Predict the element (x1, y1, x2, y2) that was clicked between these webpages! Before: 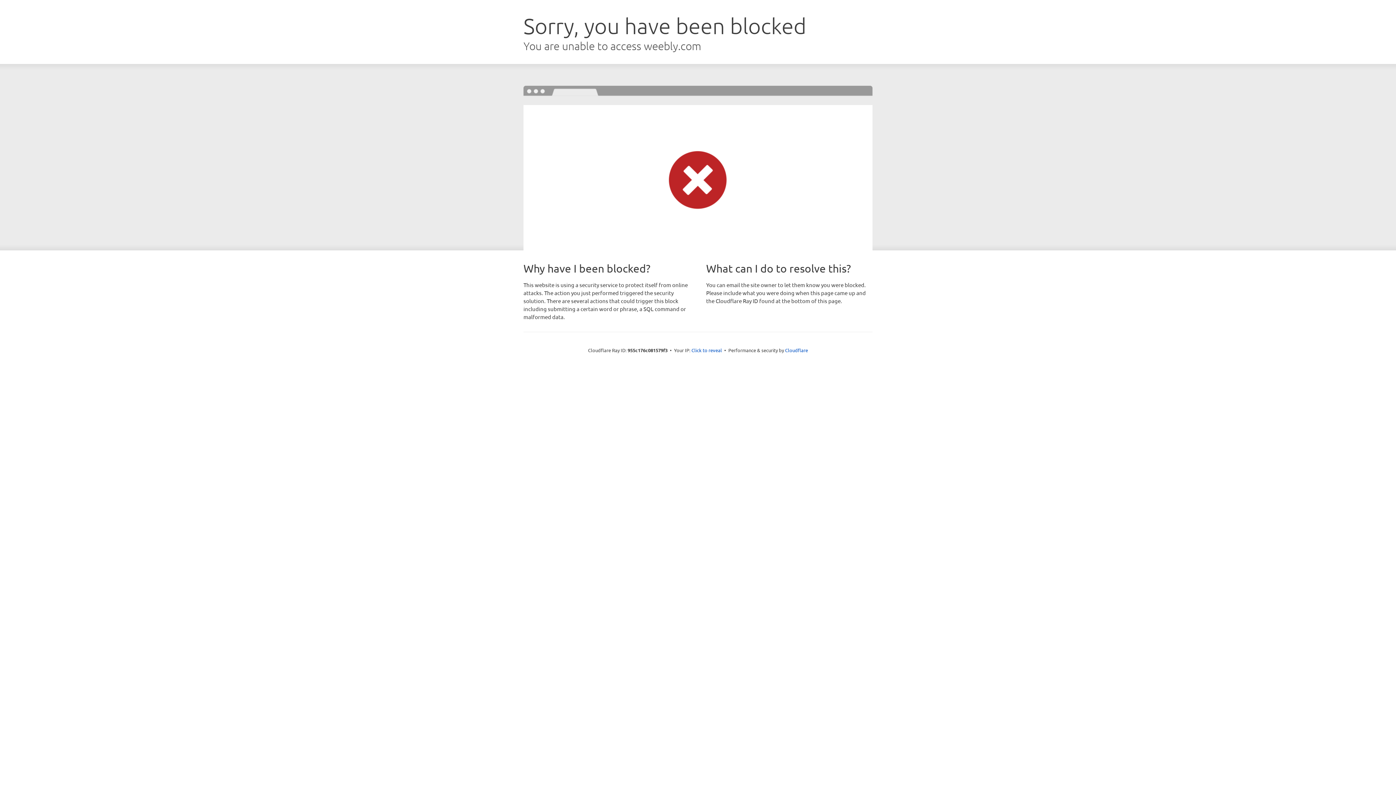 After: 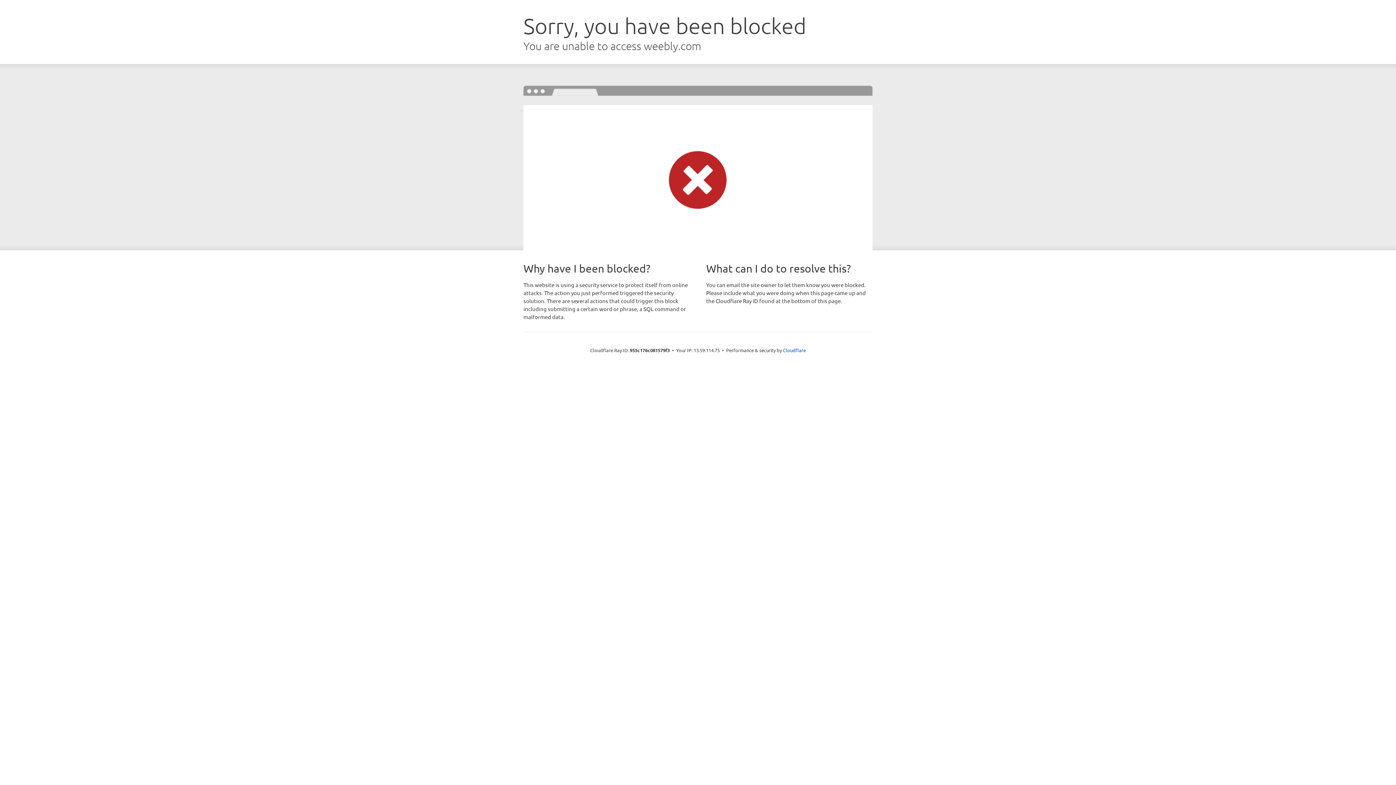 Action: label: Click to reveal bbox: (691, 346, 722, 353)